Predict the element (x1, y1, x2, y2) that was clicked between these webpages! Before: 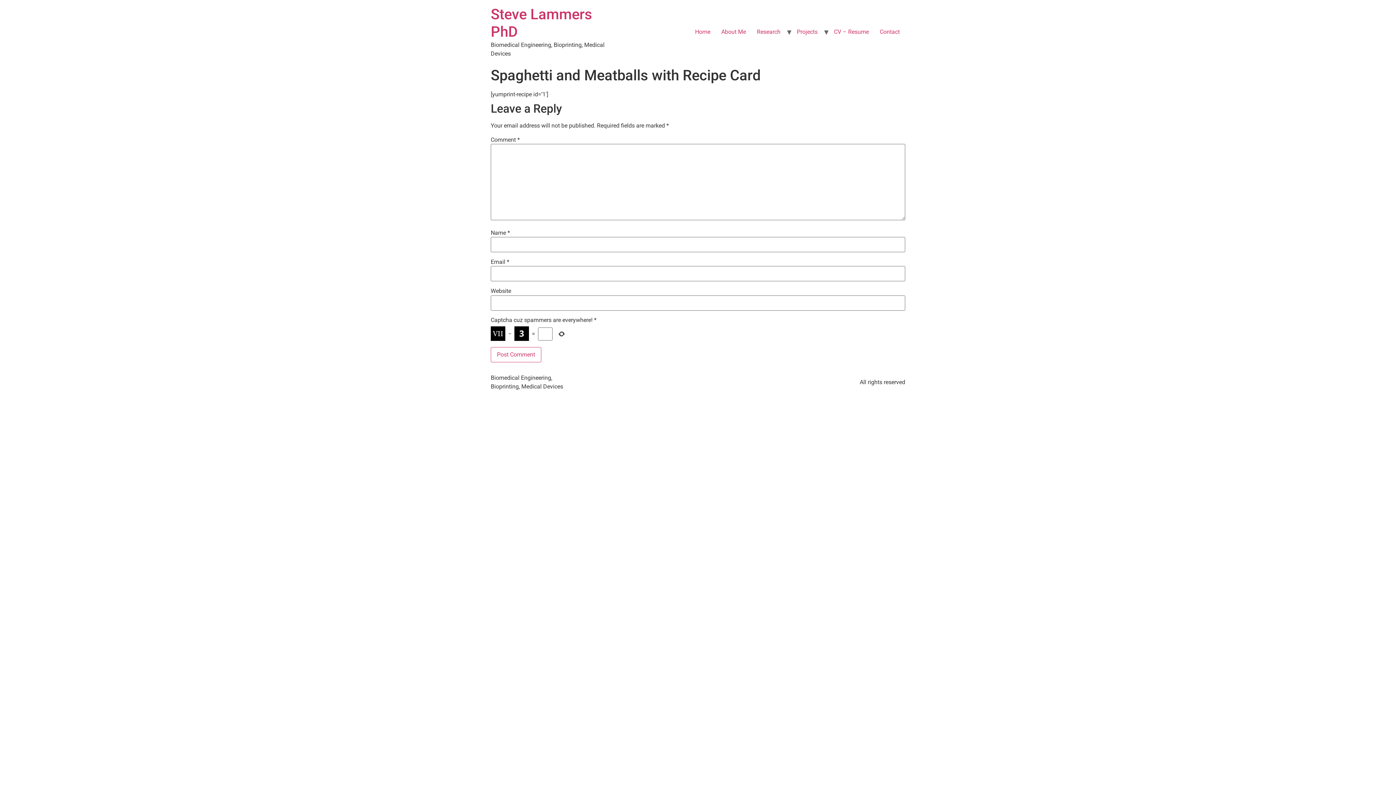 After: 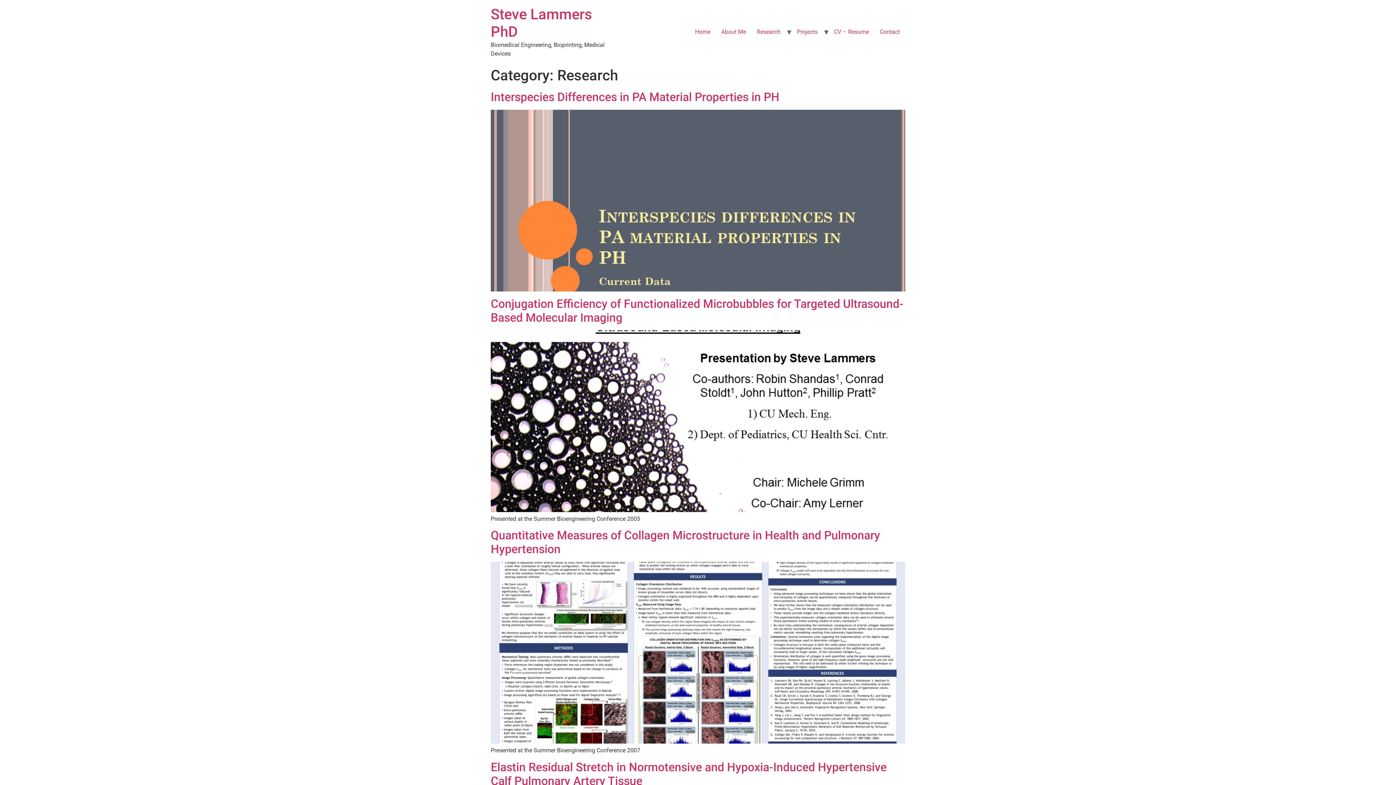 Action: bbox: (751, 24, 786, 39) label: Research